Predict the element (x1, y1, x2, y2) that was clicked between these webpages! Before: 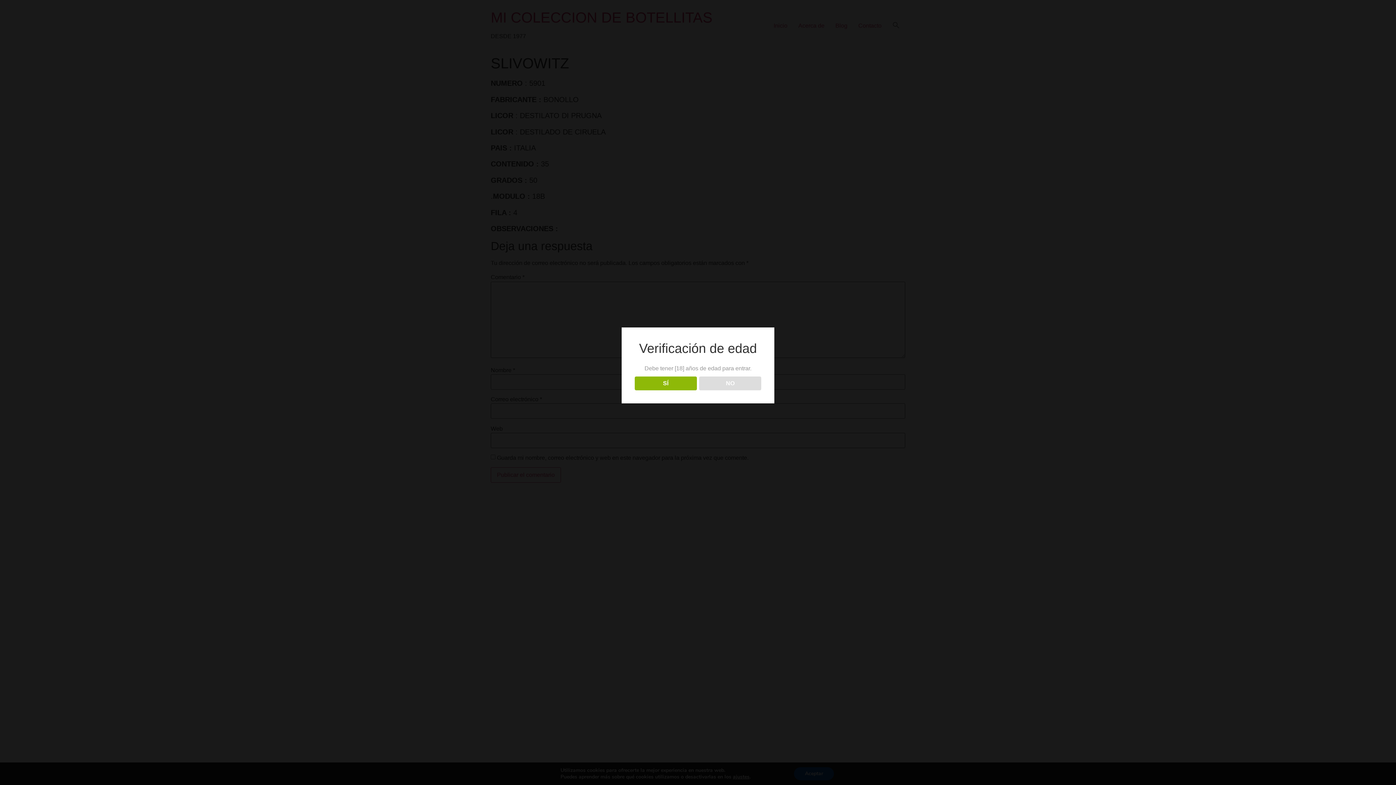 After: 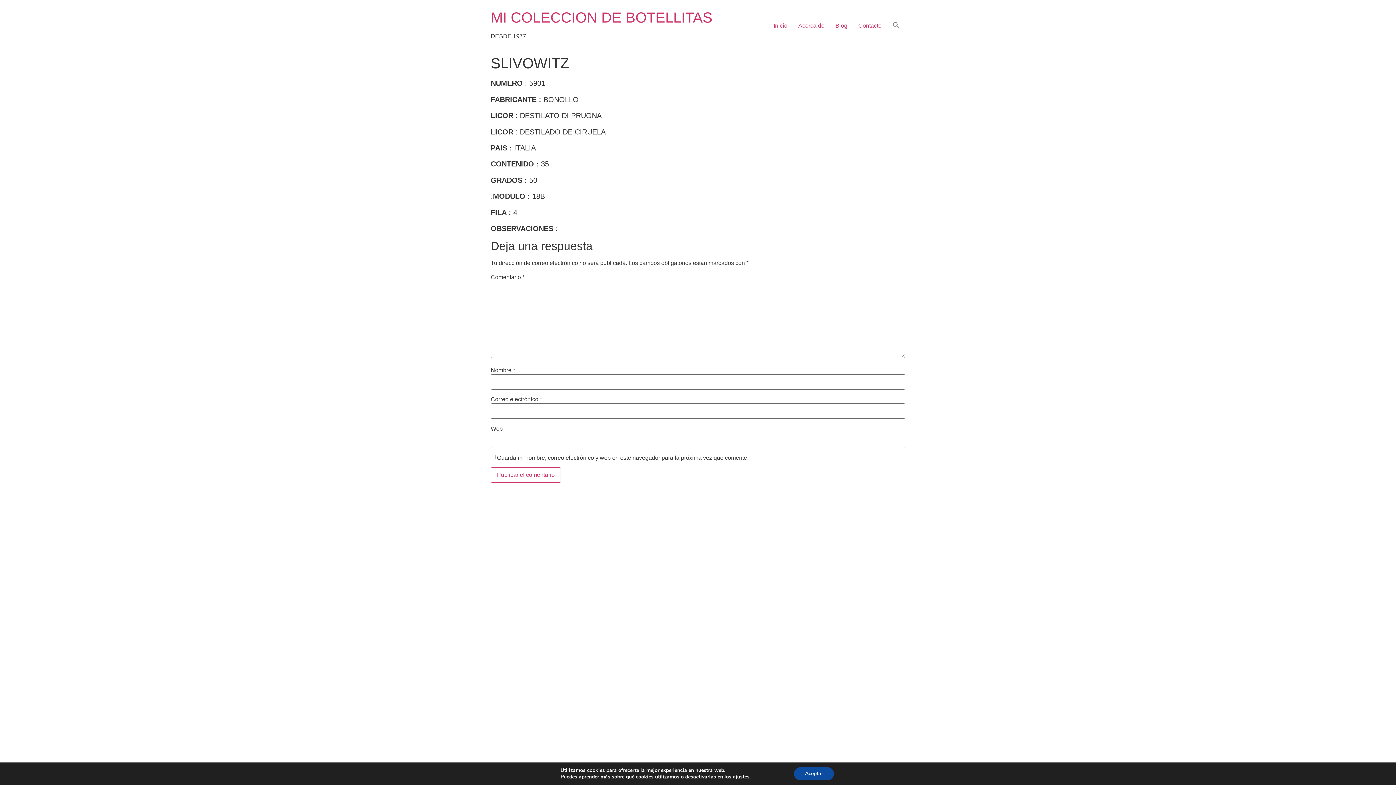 Action: label: SÍ bbox: (634, 376, 696, 390)